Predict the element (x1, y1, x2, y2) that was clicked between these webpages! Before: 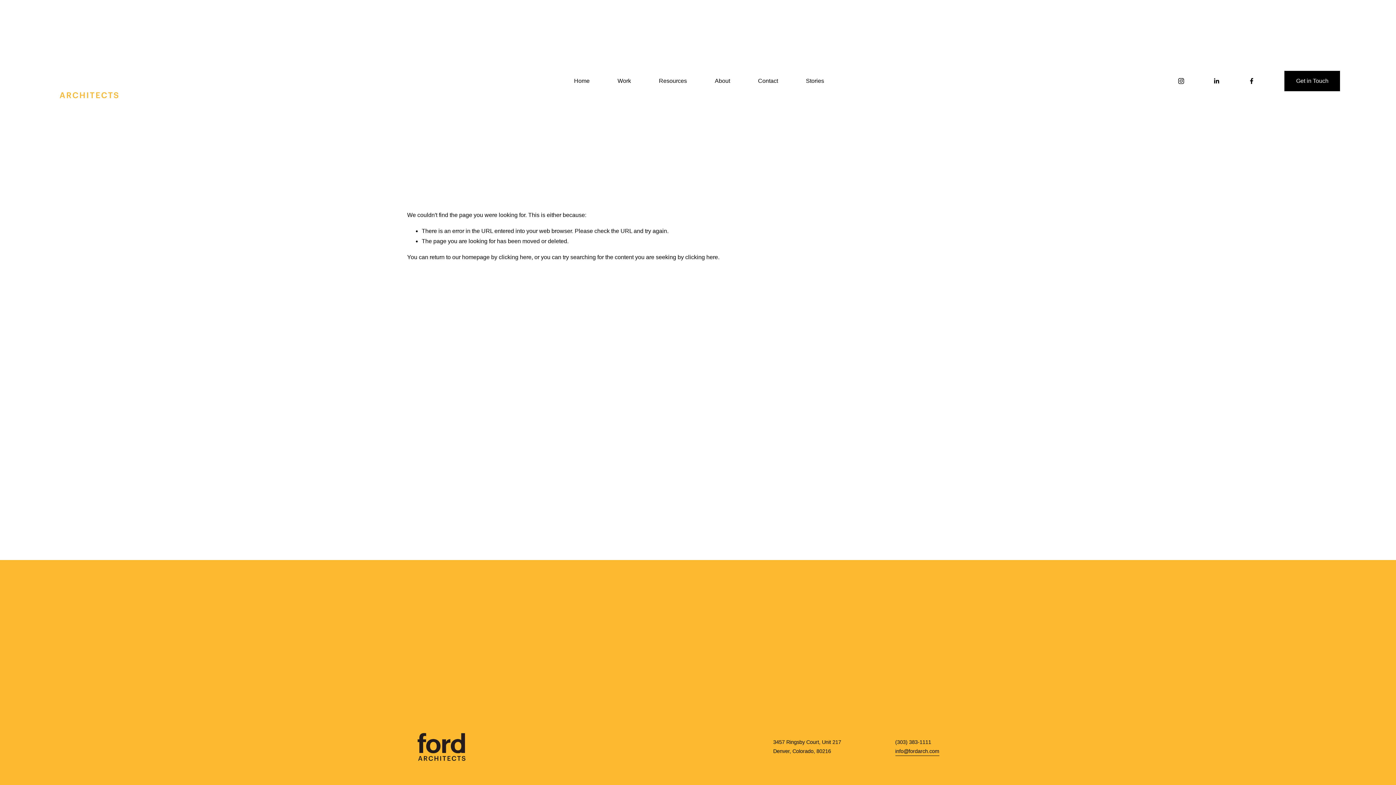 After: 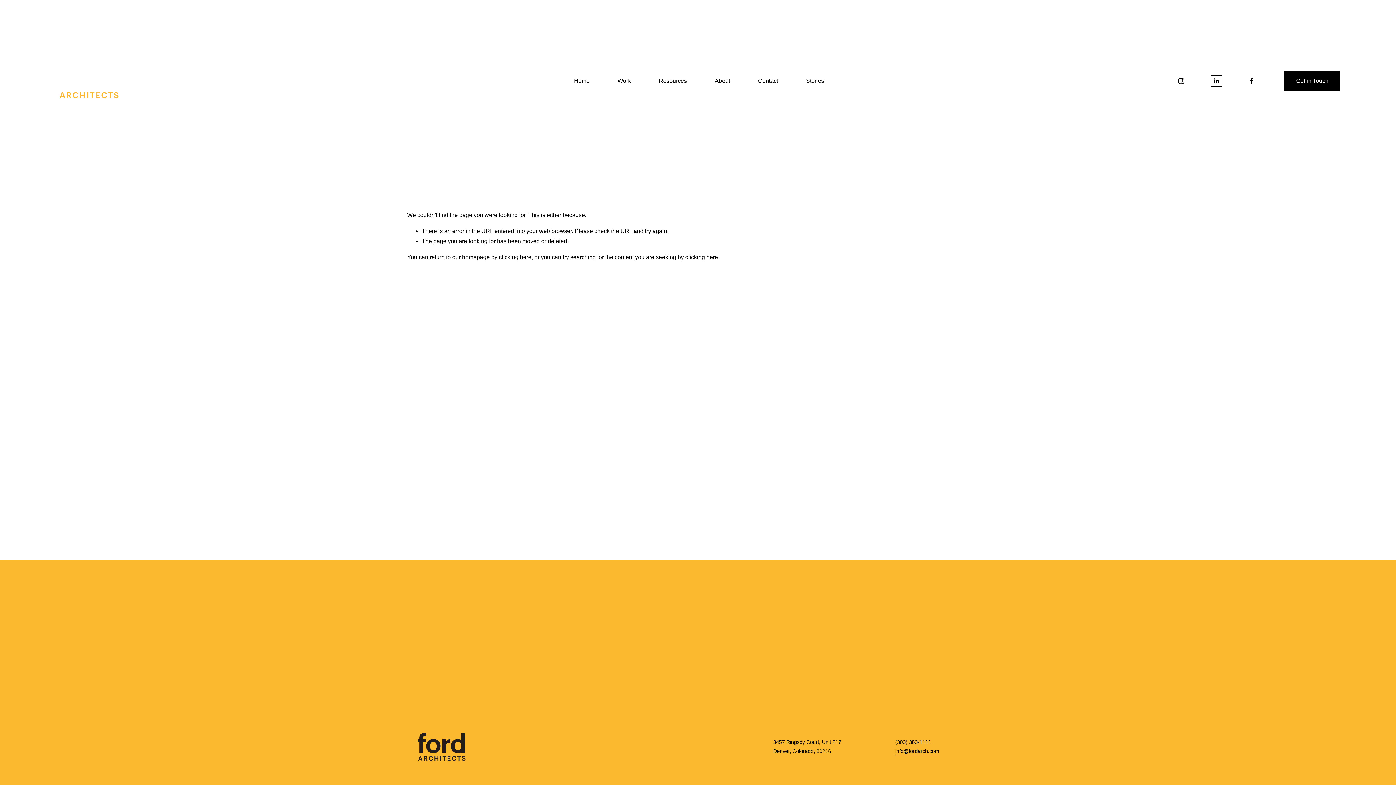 Action: bbox: (1213, 77, 1220, 84) label: LinkedIn